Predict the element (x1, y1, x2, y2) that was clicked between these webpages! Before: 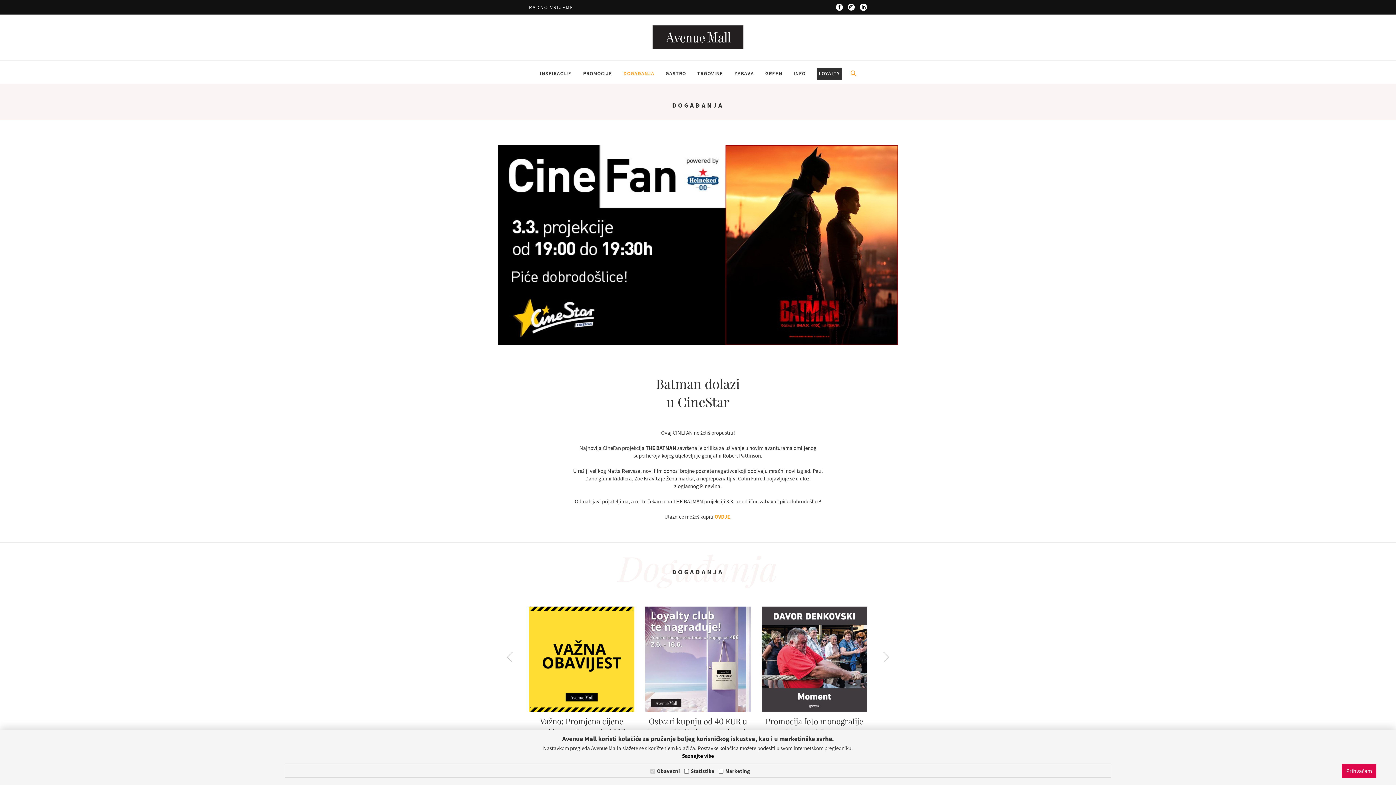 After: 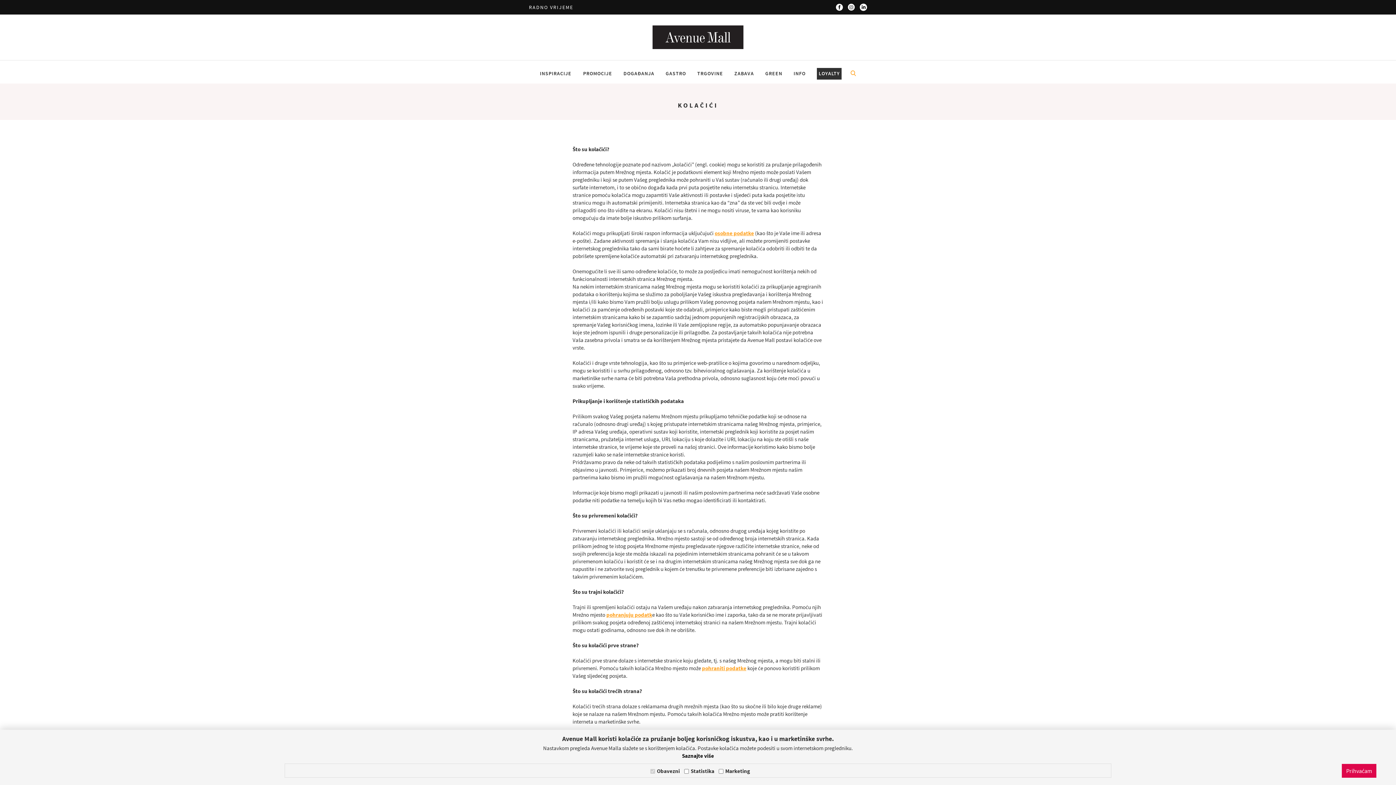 Action: bbox: (682, 752, 714, 759) label: Saznajte više